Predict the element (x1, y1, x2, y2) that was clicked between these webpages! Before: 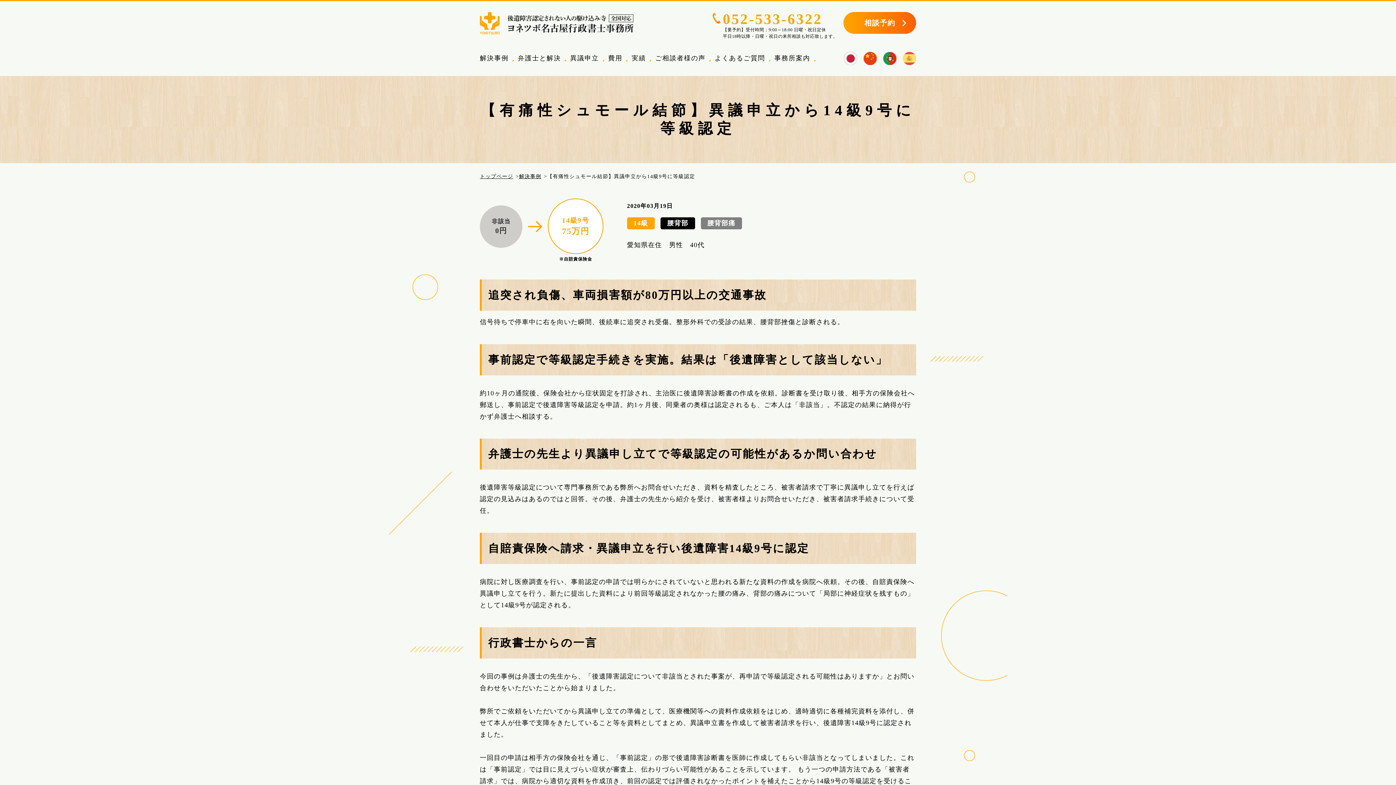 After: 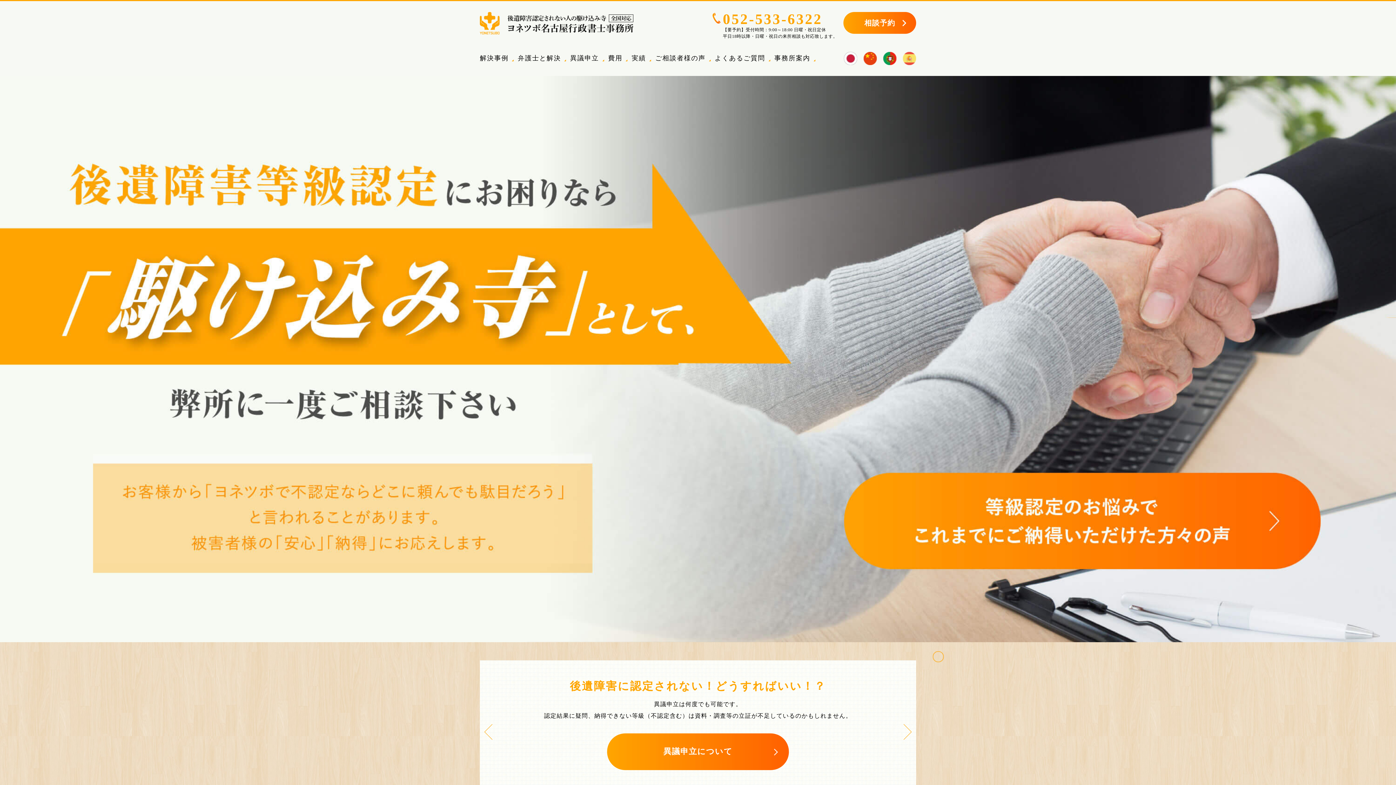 Action: bbox: (843, 51, 857, 65)